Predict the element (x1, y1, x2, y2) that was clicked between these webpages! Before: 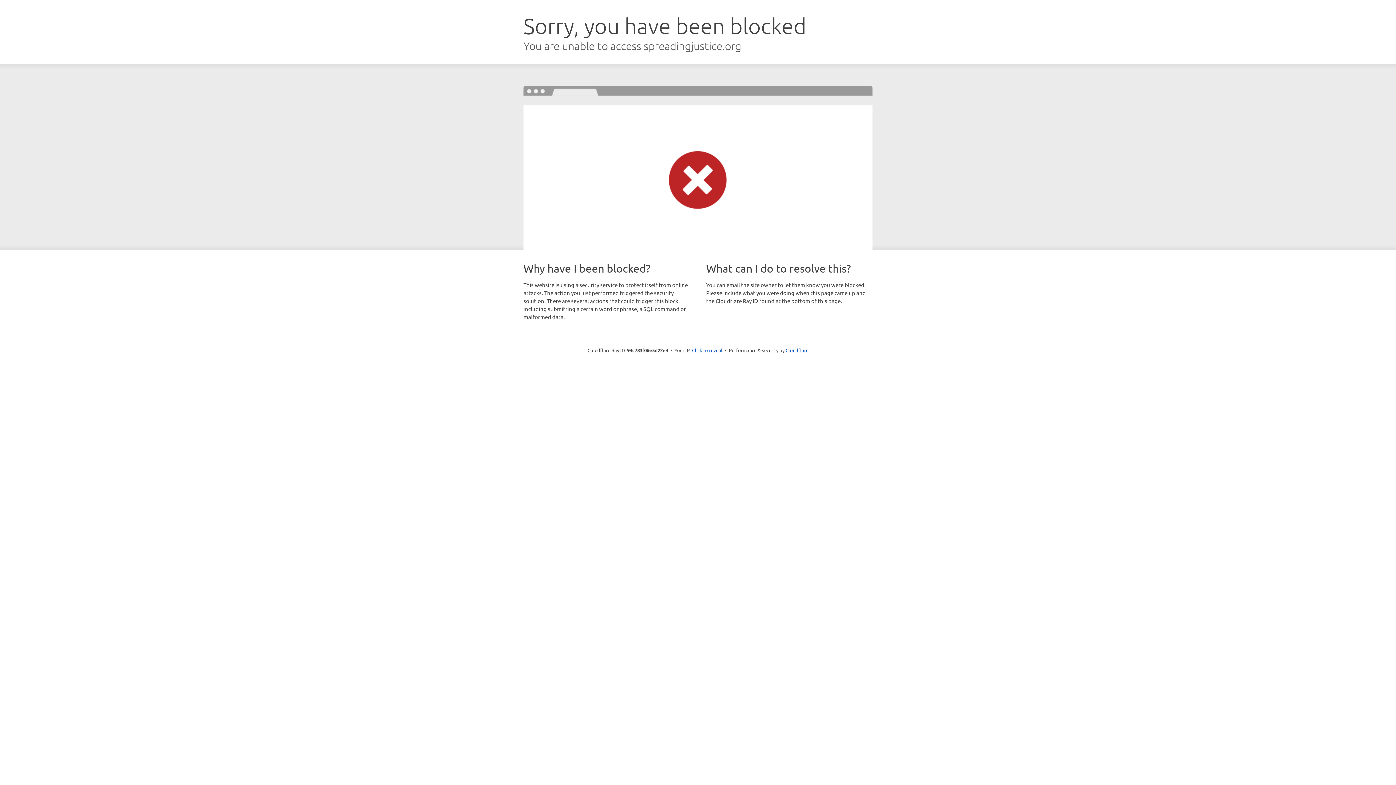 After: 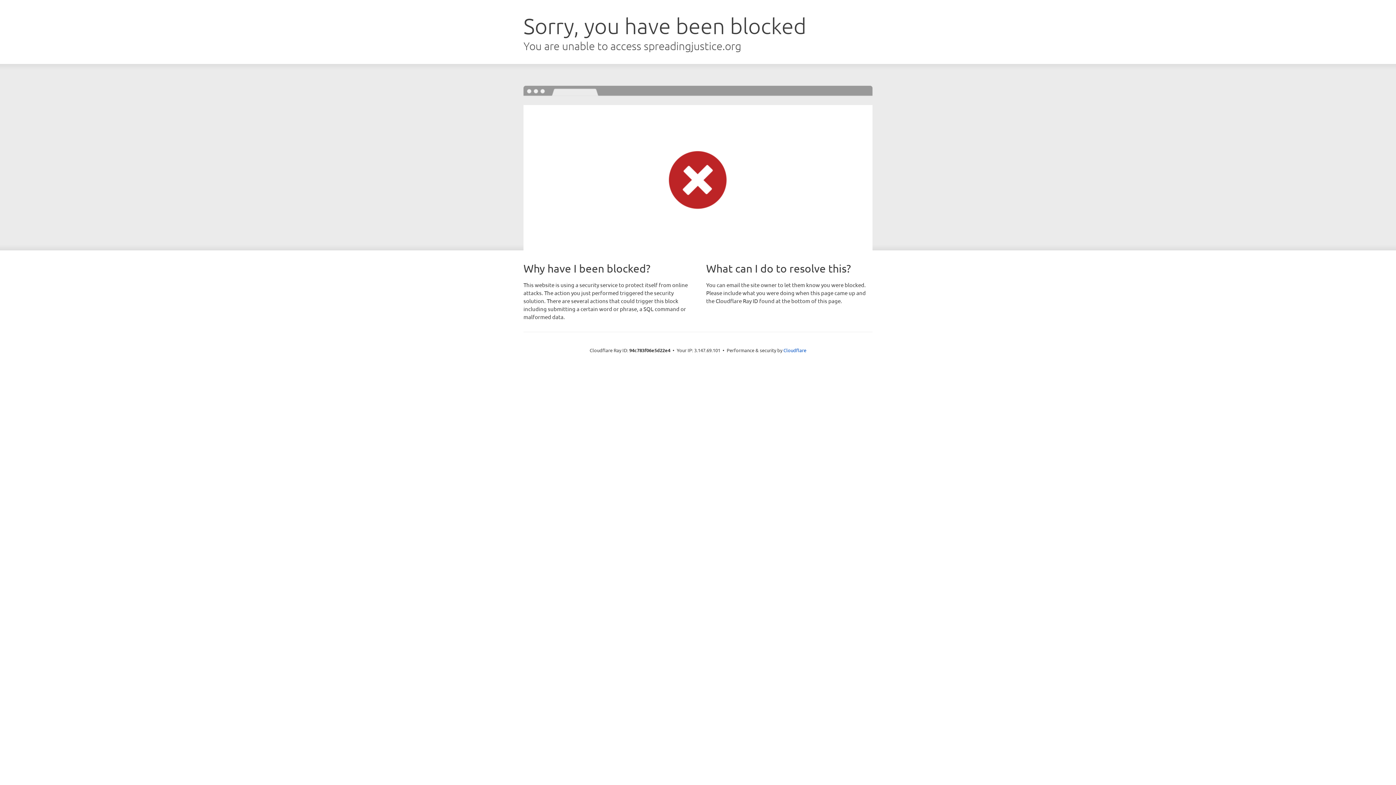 Action: bbox: (692, 346, 722, 353) label: Click to reveal